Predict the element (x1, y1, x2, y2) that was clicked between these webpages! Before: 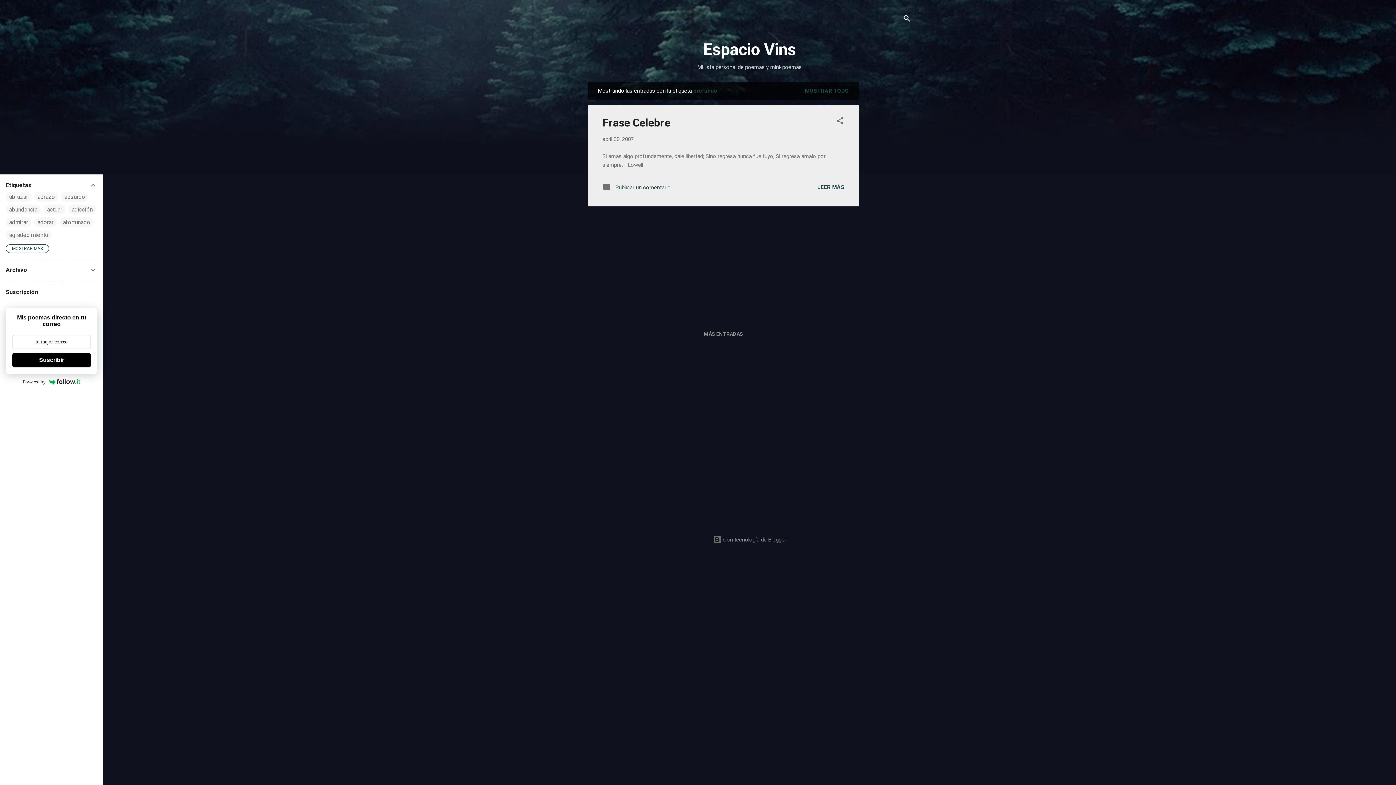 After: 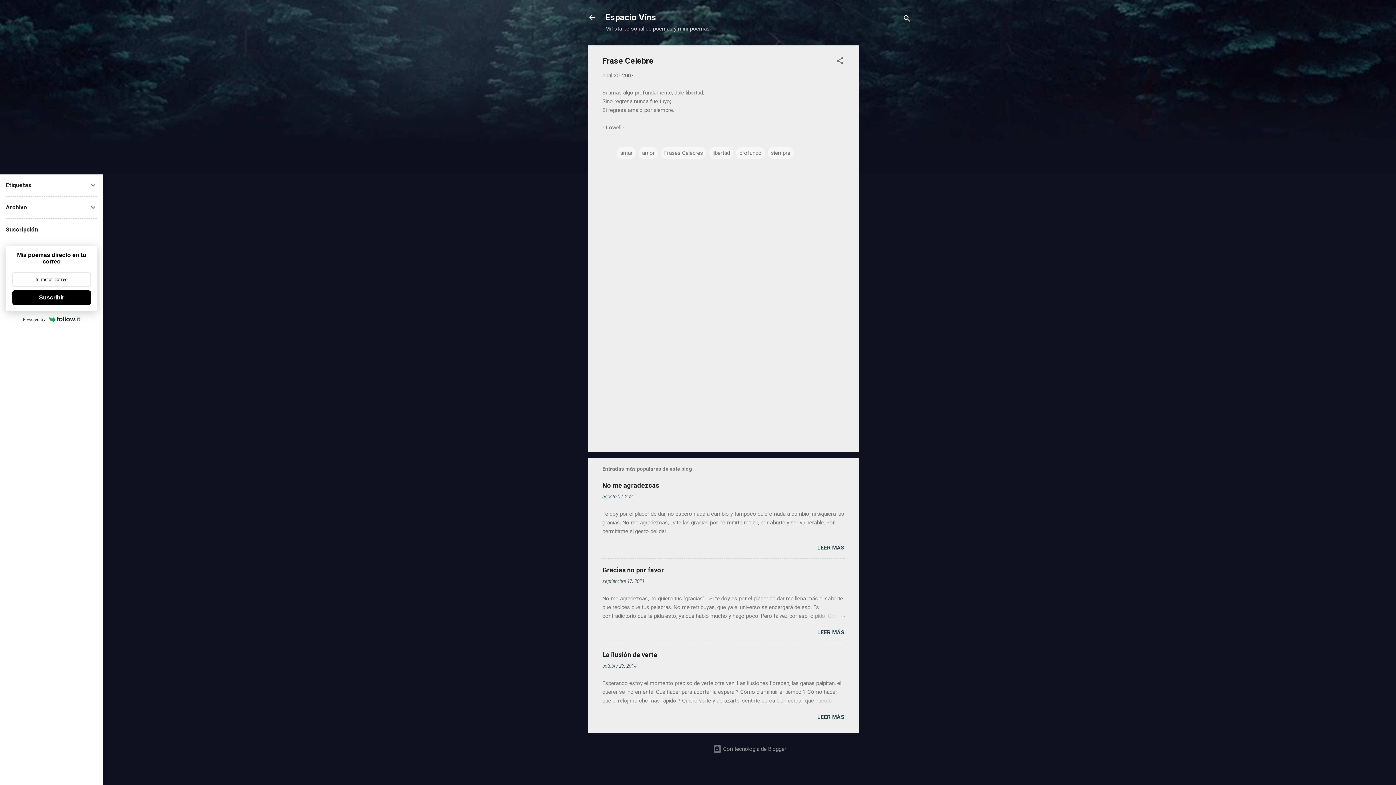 Action: bbox: (602, 136, 633, 142) label: abril 30, 2007